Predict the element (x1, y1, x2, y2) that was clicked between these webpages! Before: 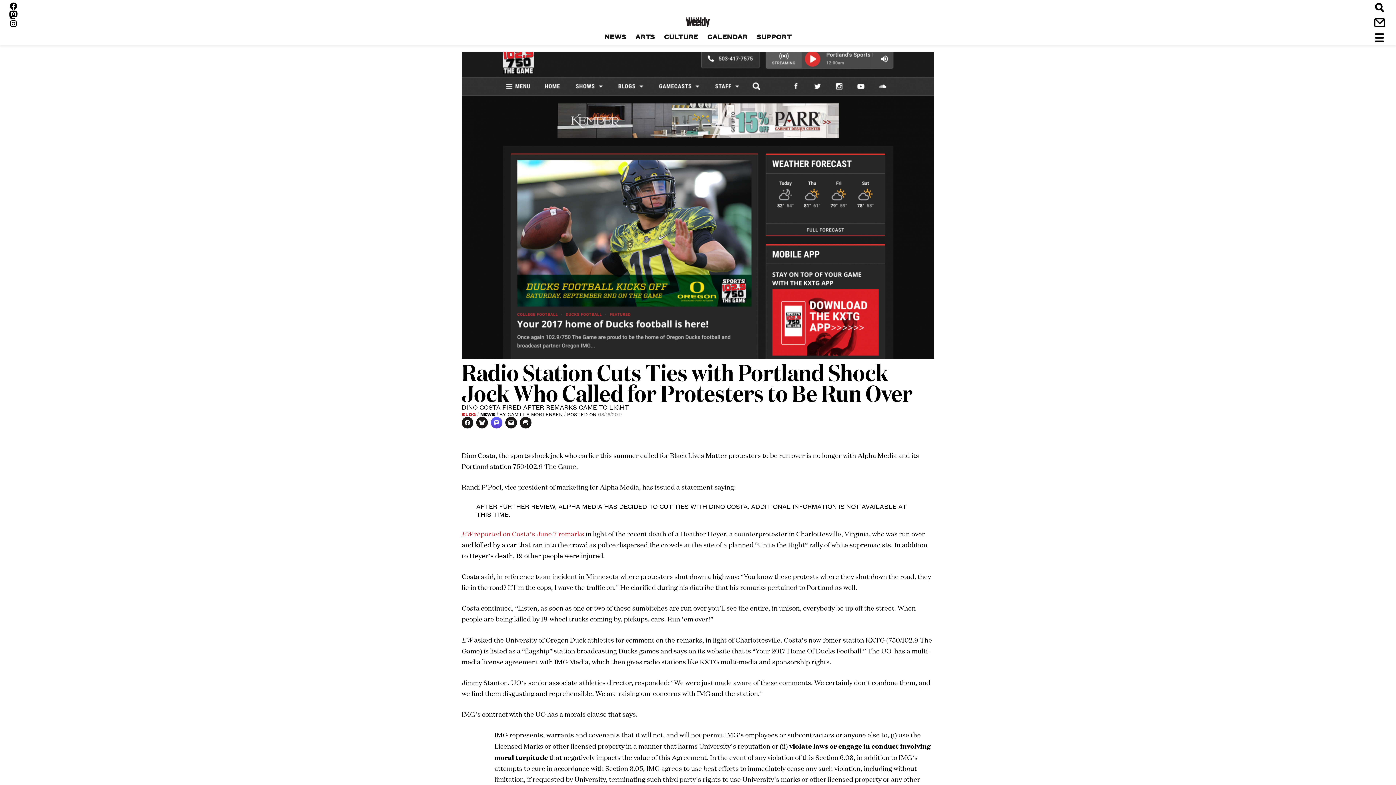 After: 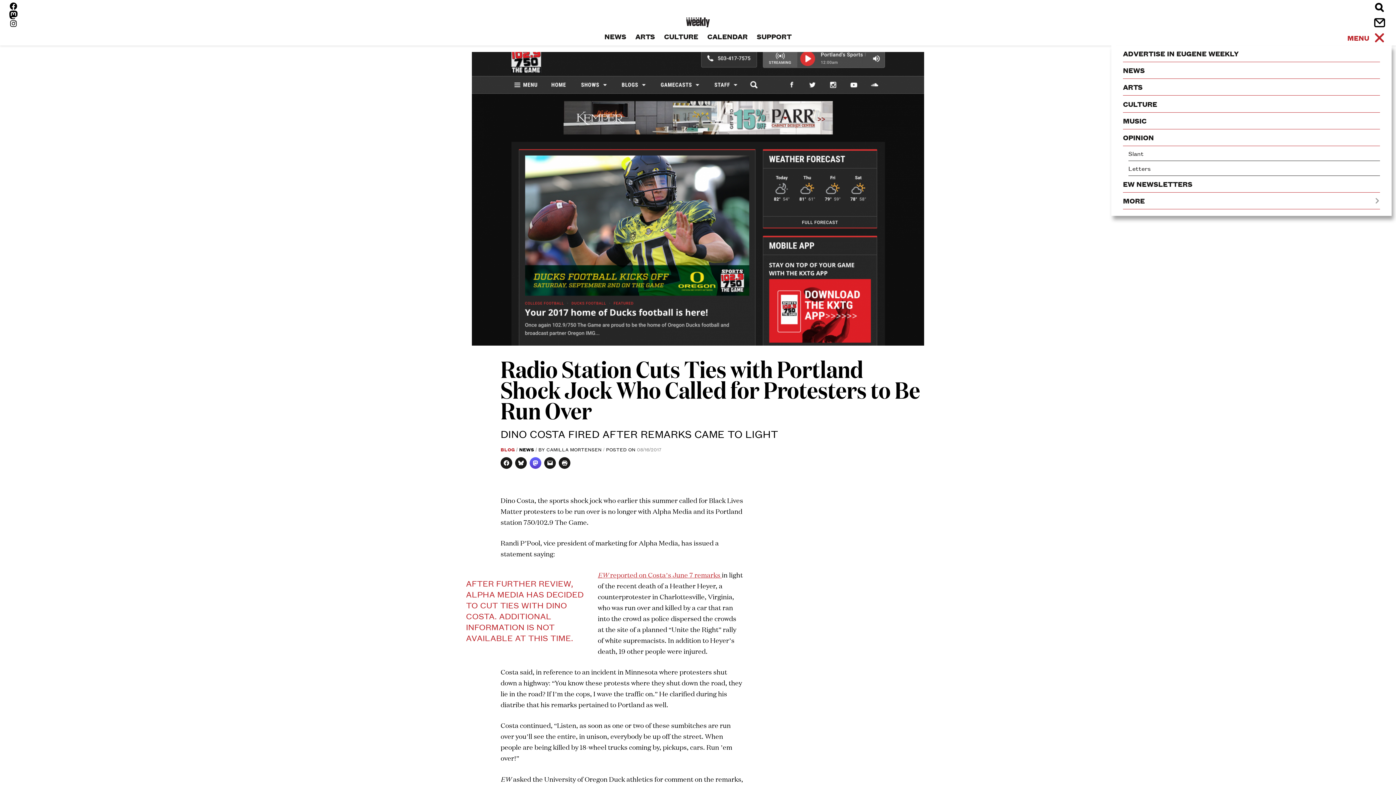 Action: label: MENU bbox: (1111, 30, 1387, 45)